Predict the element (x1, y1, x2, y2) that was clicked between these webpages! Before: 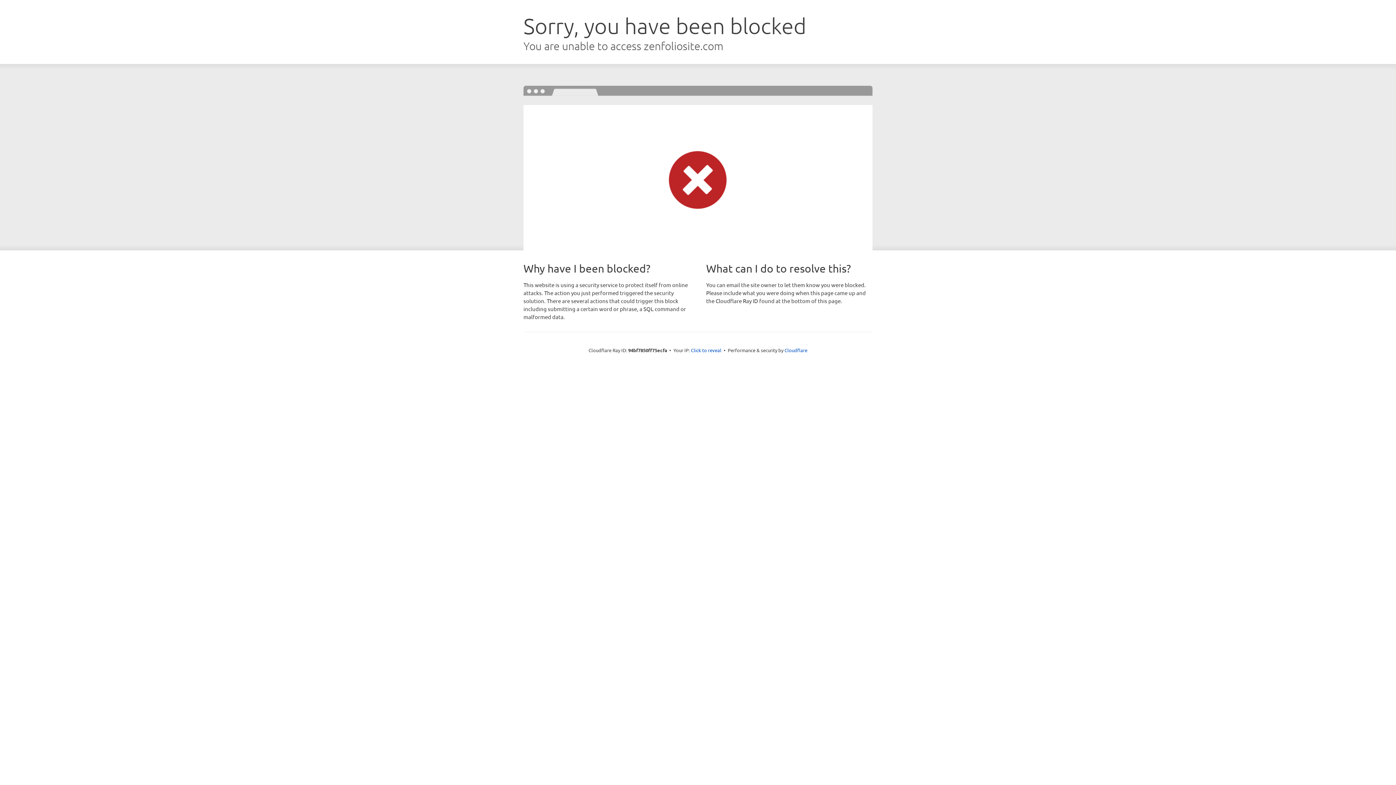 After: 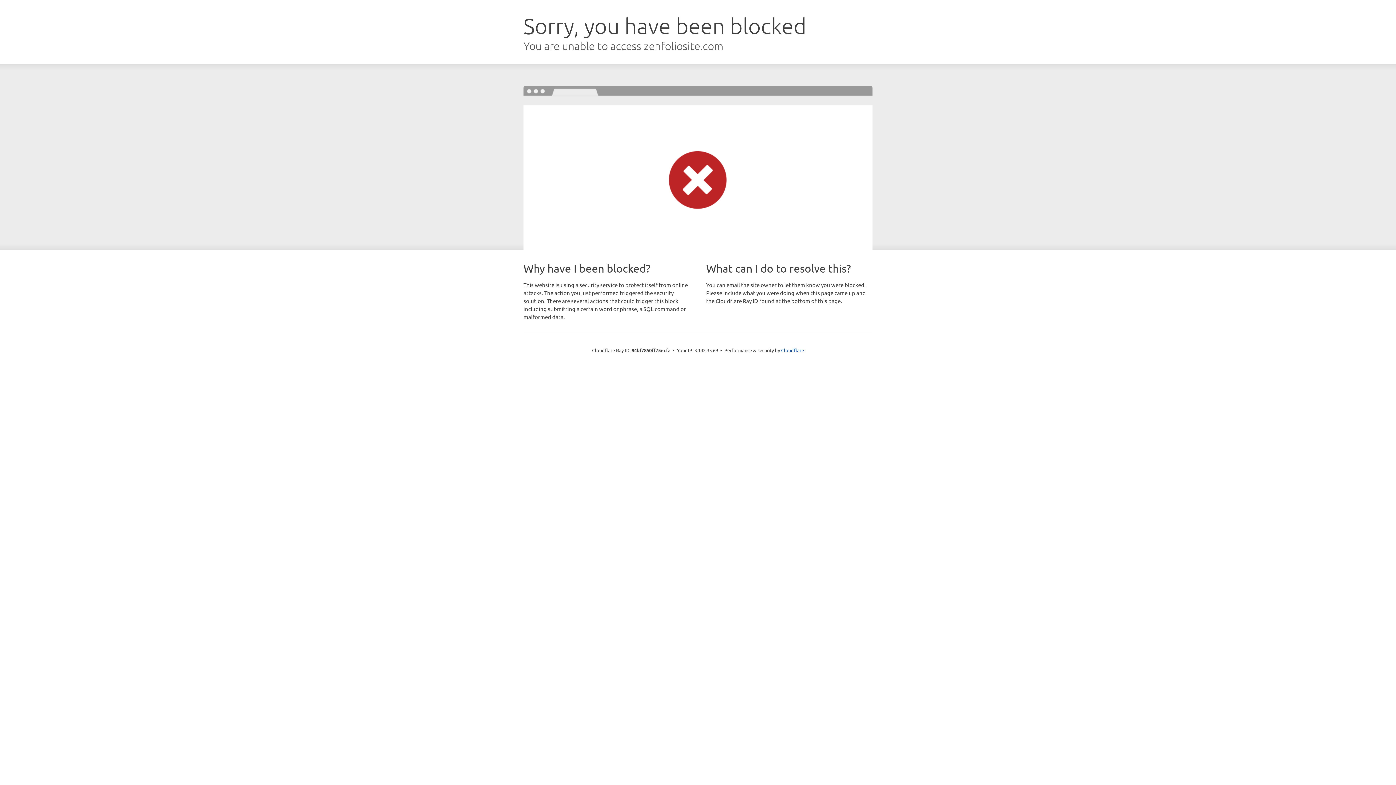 Action: bbox: (691, 346, 721, 353) label: Click to reveal